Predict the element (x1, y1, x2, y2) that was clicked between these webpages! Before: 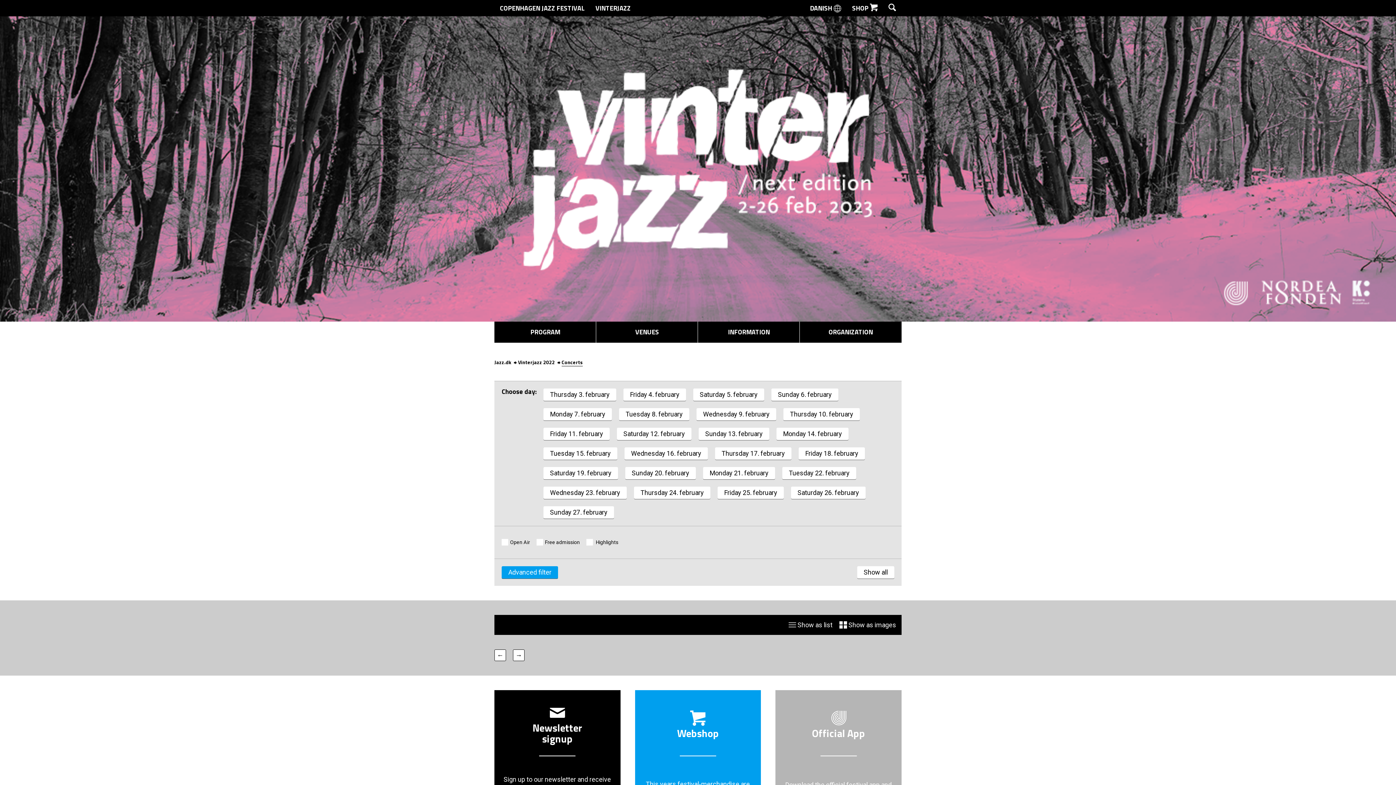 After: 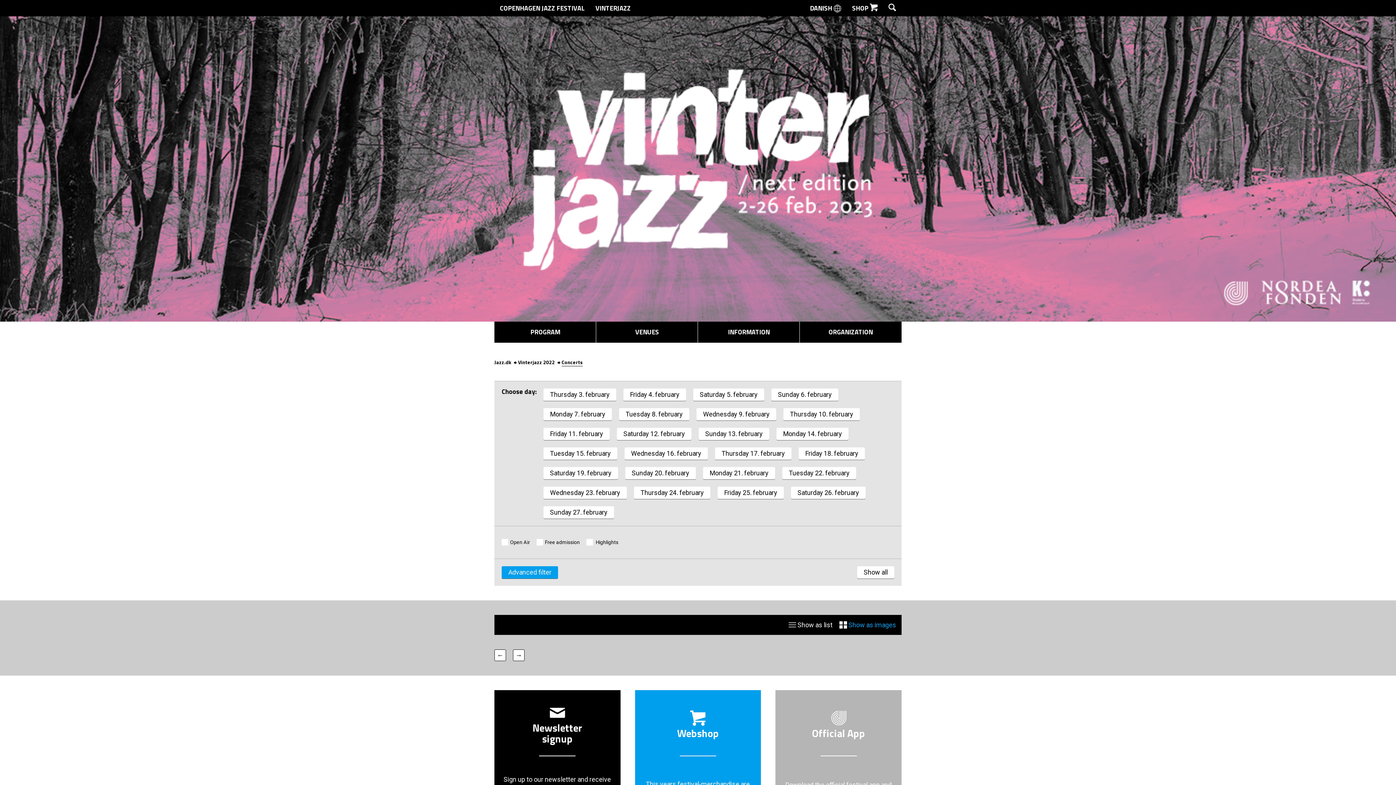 Action: bbox: (839, 621, 896, 629) label:  Show as images